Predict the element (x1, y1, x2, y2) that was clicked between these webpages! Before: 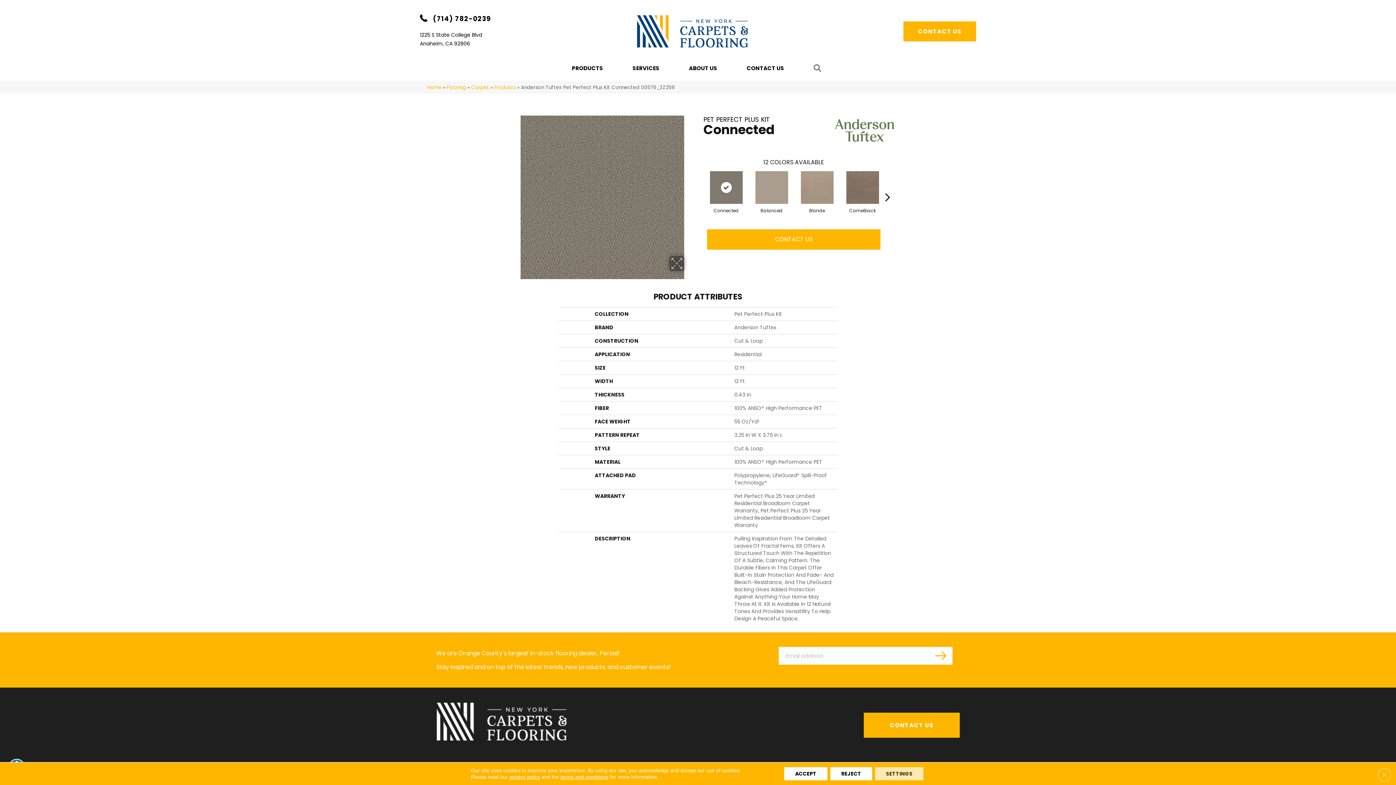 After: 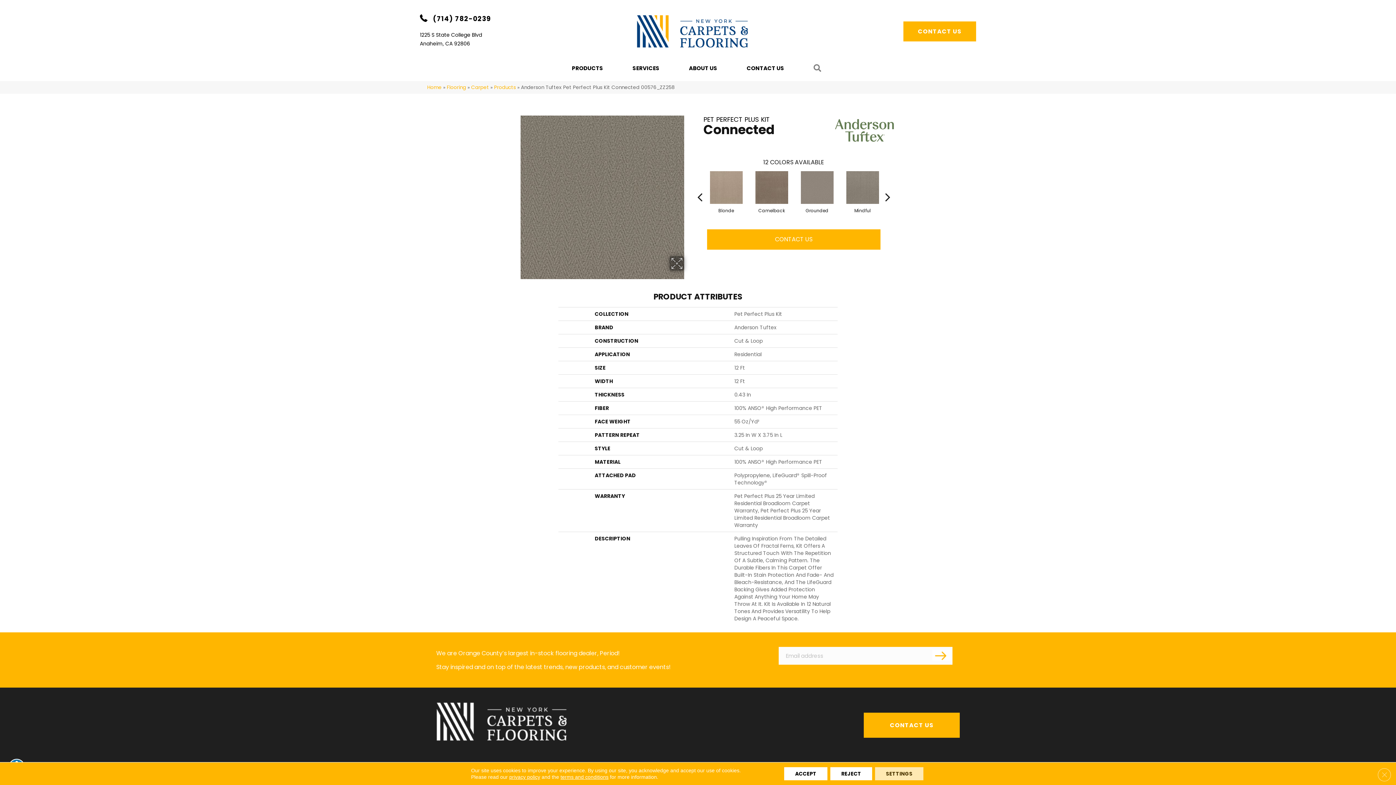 Action: label:  Next bbox: (882, 182, 893, 189)